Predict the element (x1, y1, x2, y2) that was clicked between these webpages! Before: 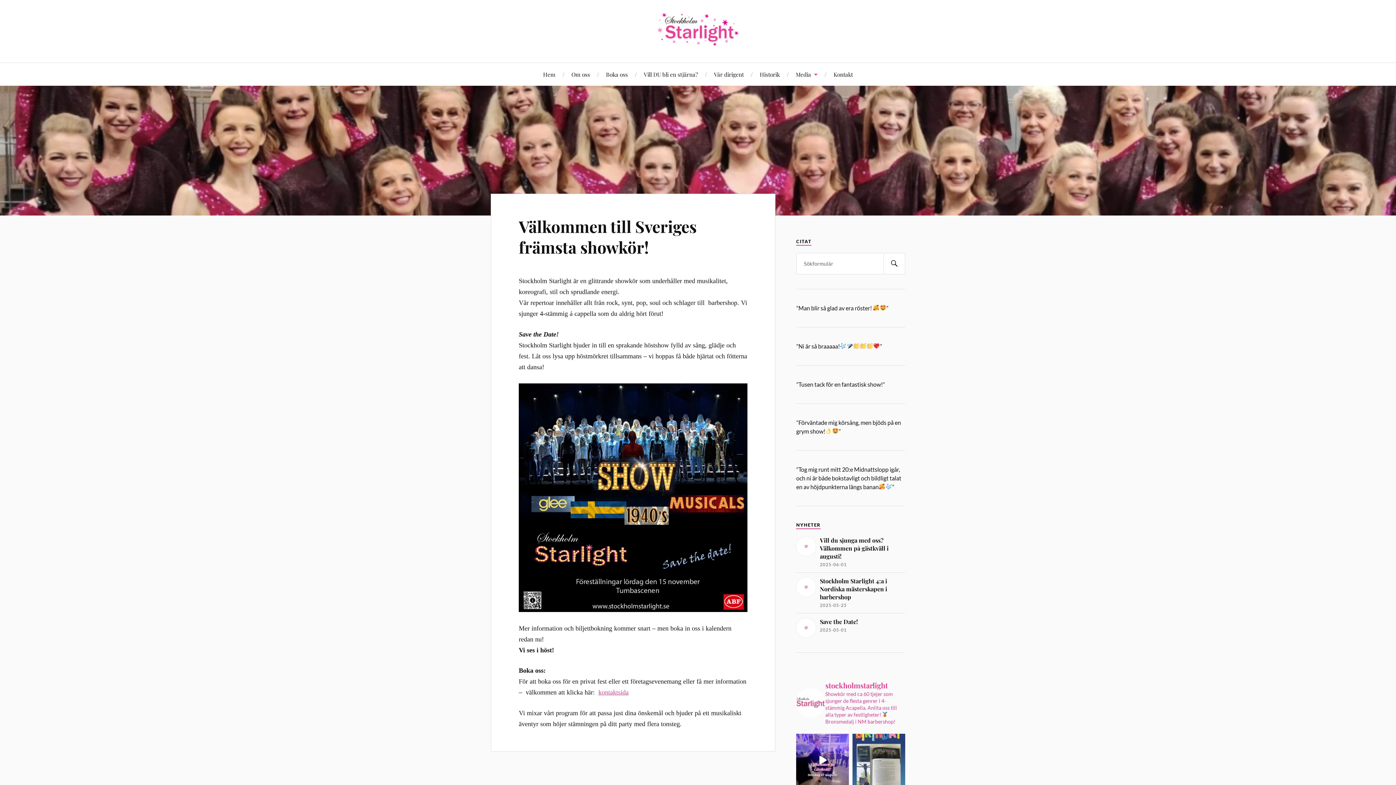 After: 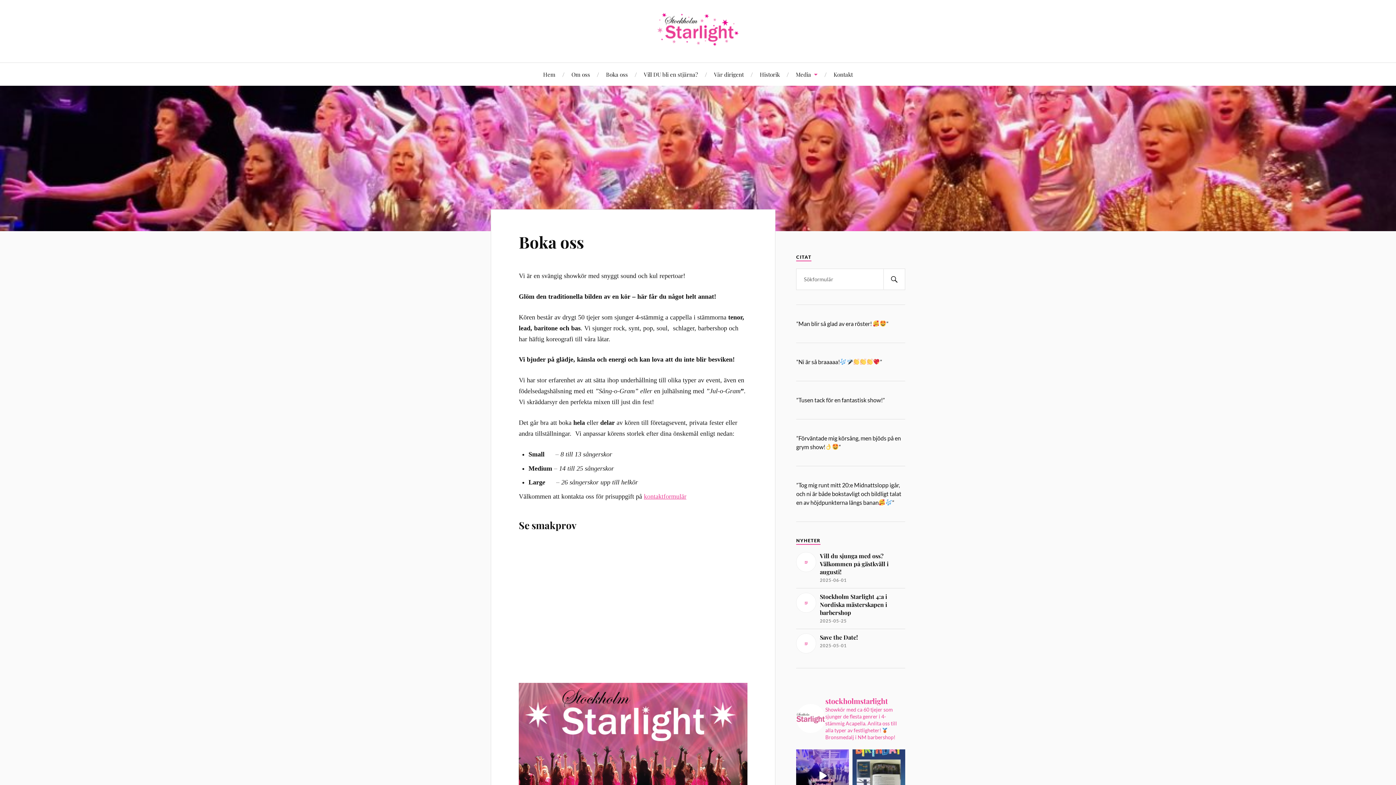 Action: bbox: (606, 62, 628, 85) label: Boka oss